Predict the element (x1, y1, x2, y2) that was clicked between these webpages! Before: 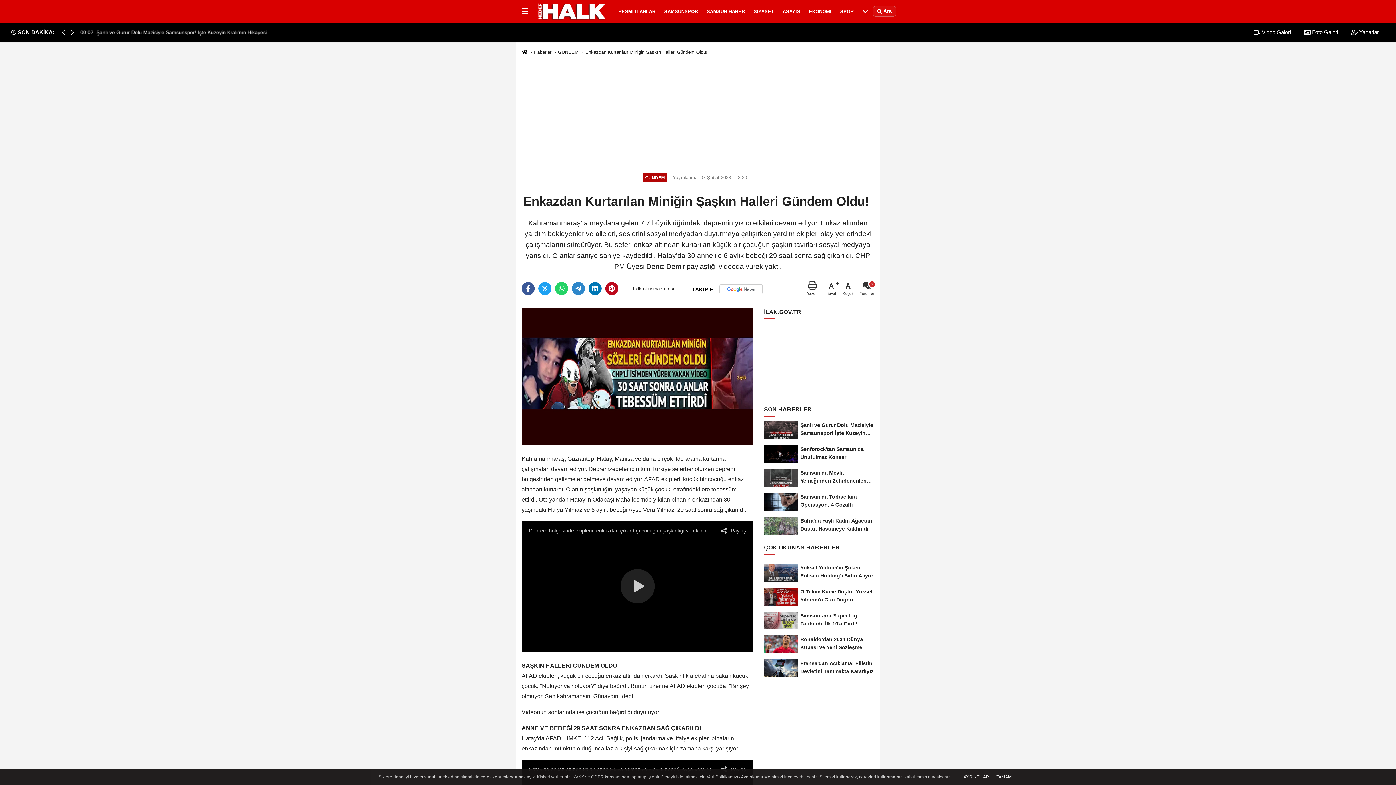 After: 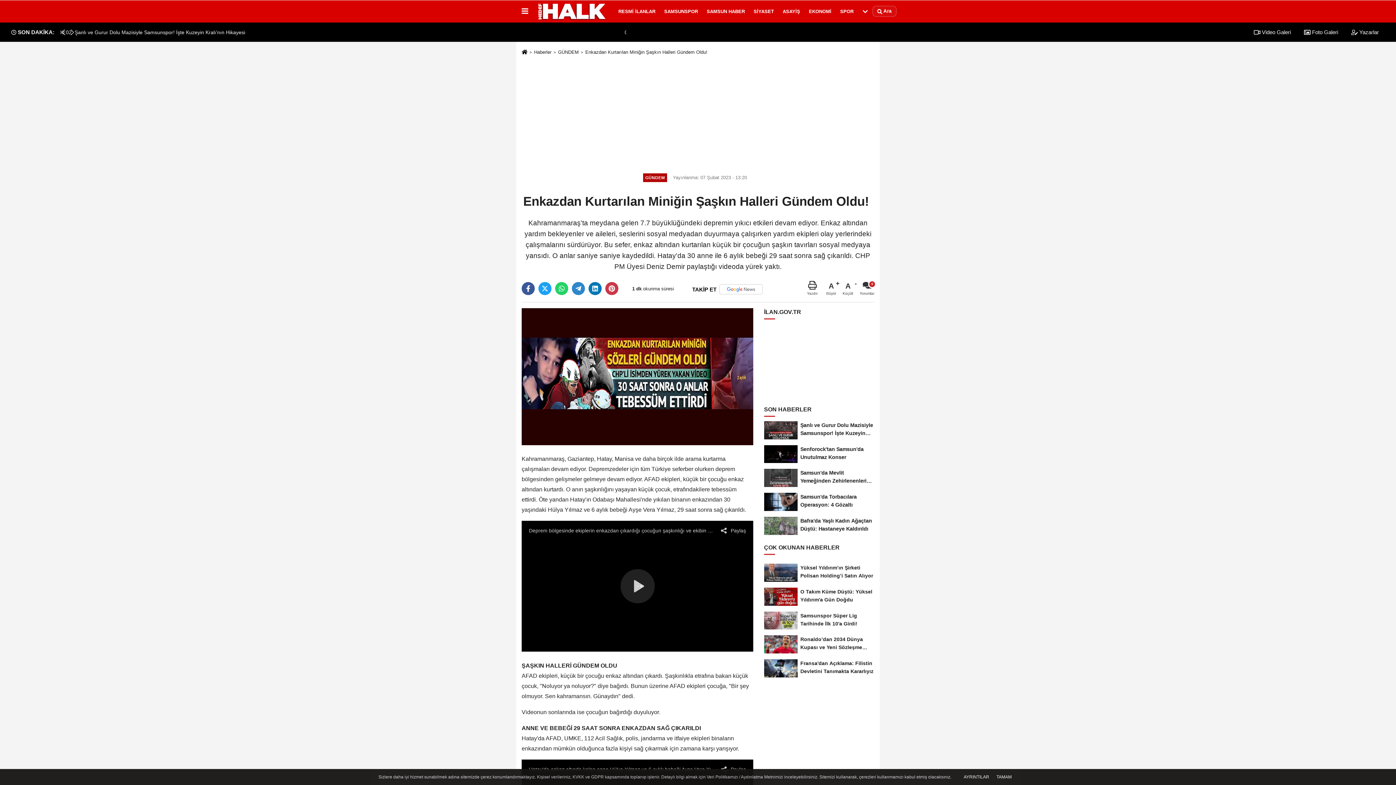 Action: bbox: (605, 282, 618, 295)